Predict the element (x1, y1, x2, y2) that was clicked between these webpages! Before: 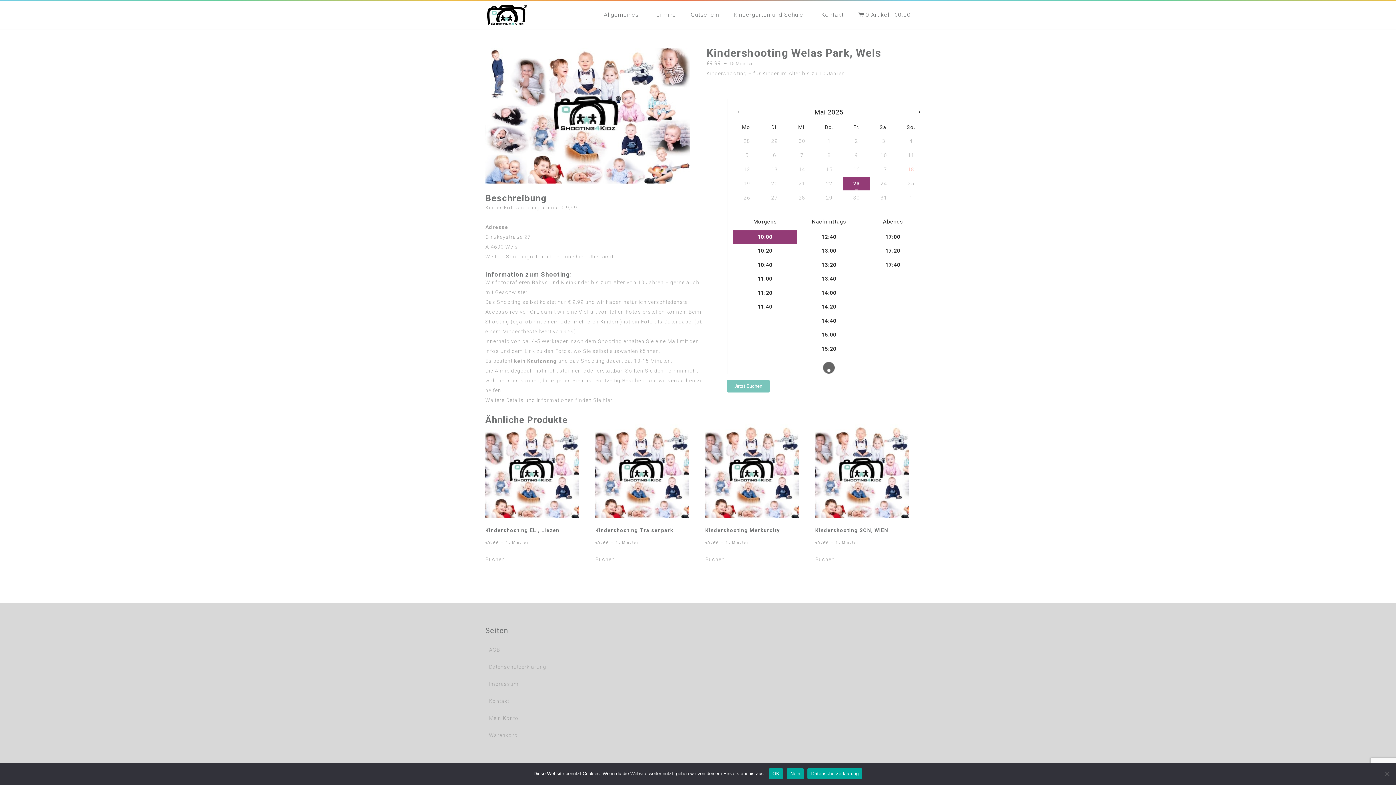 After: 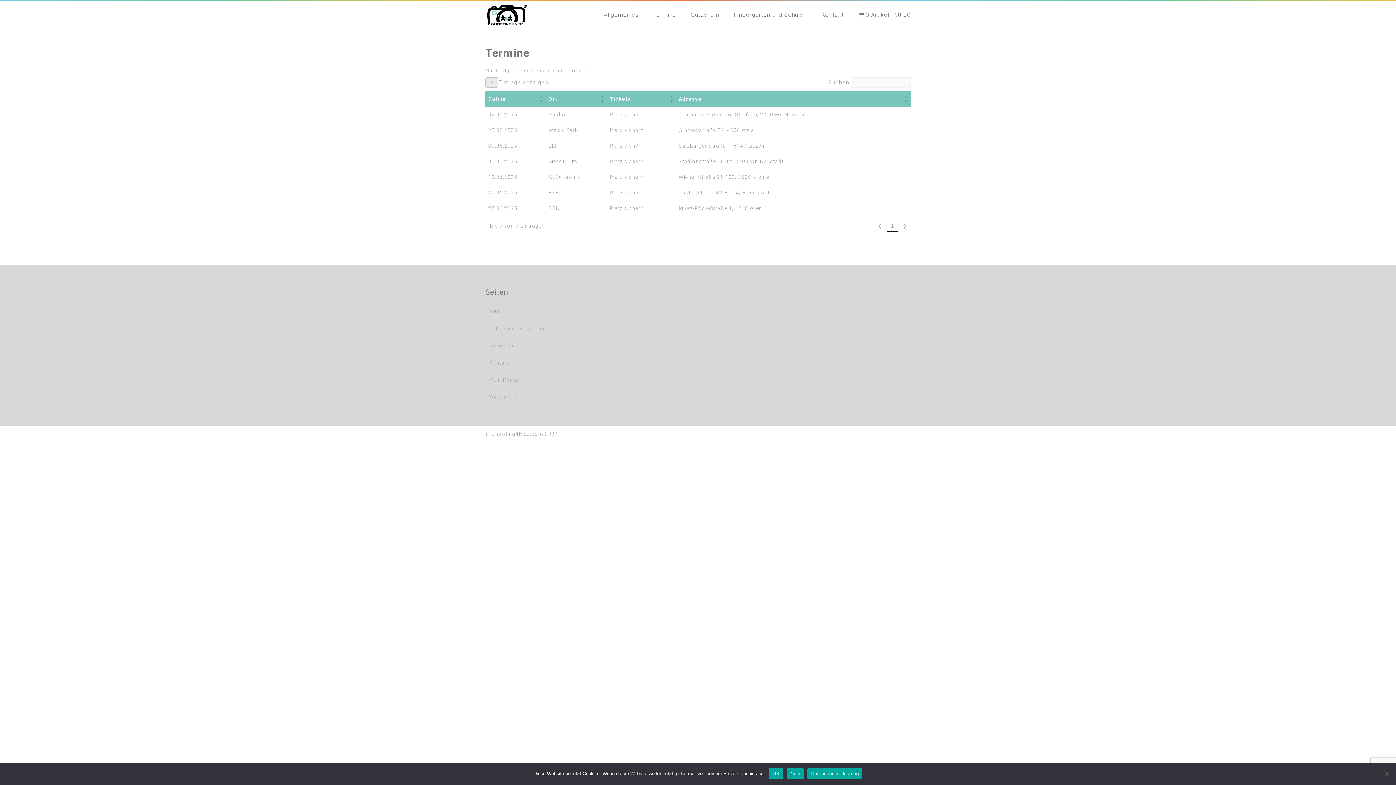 Action: bbox: (588, 253, 613, 259) label: Übersicht